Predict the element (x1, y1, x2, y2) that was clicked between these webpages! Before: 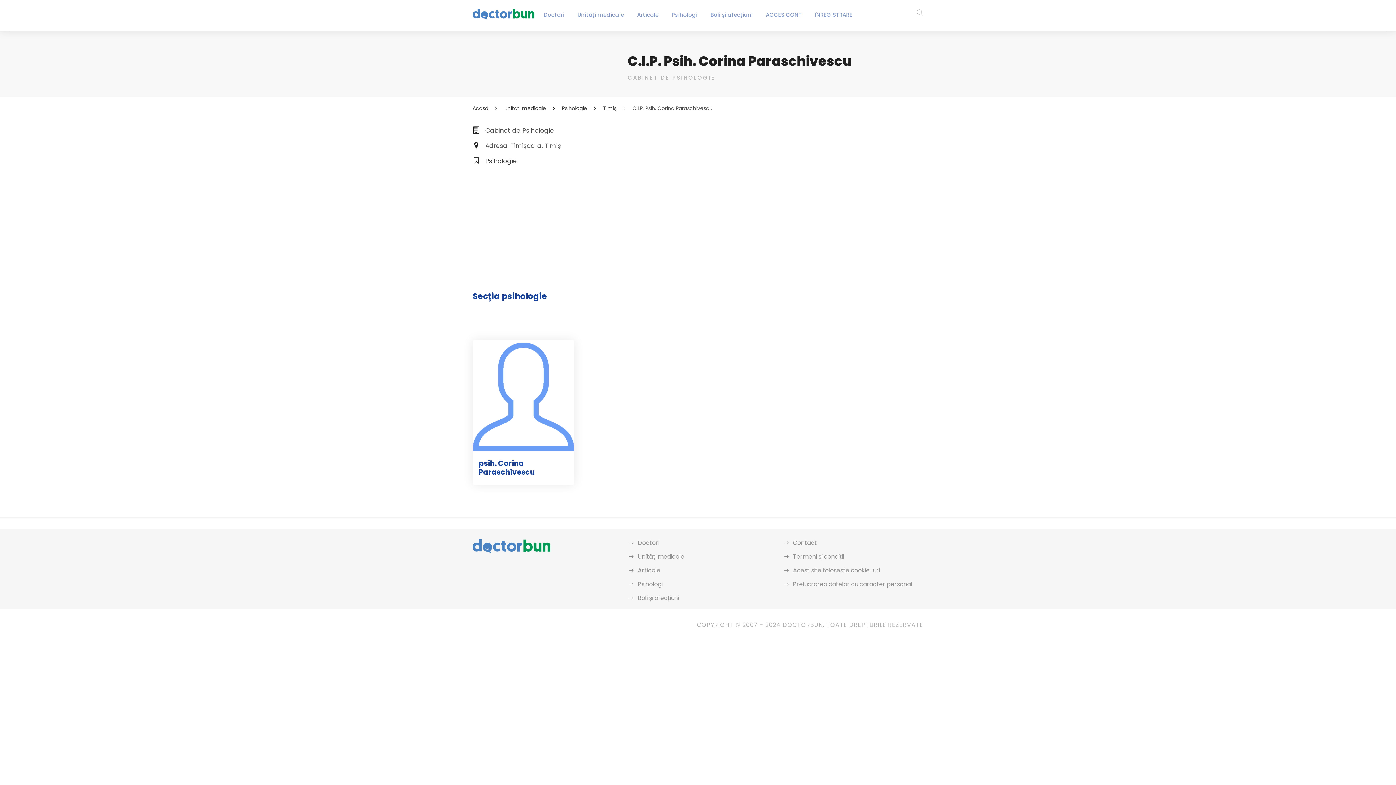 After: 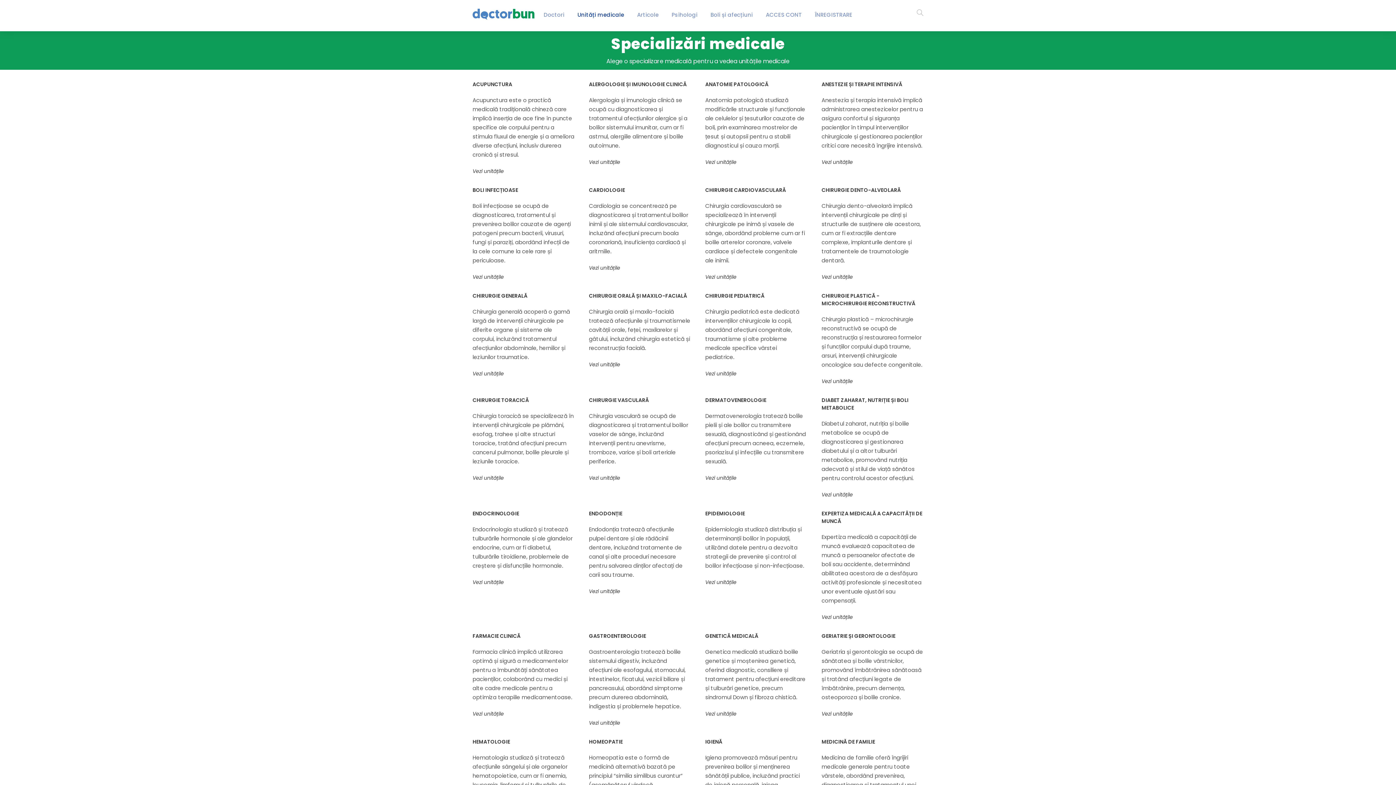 Action: label: Unități medicale bbox: (638, 552, 684, 561)